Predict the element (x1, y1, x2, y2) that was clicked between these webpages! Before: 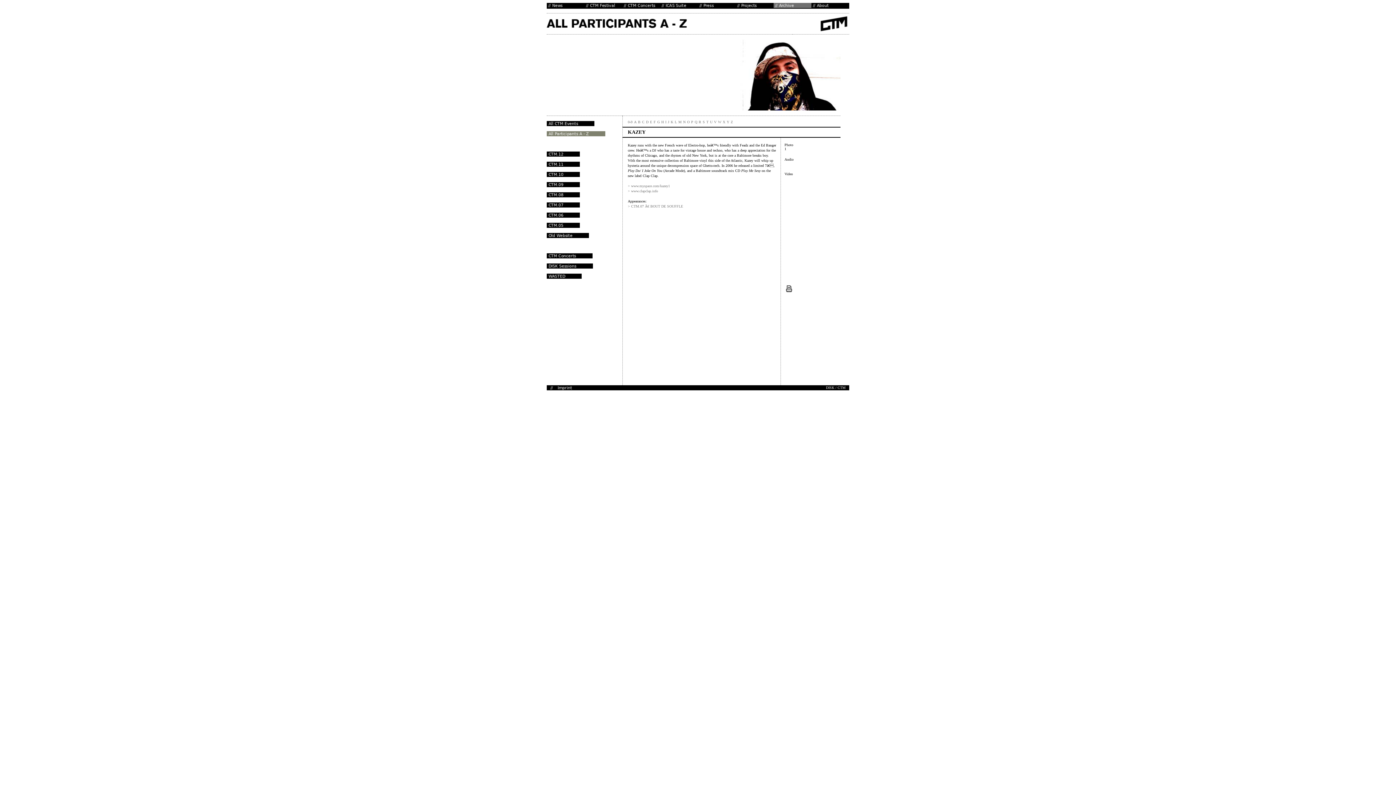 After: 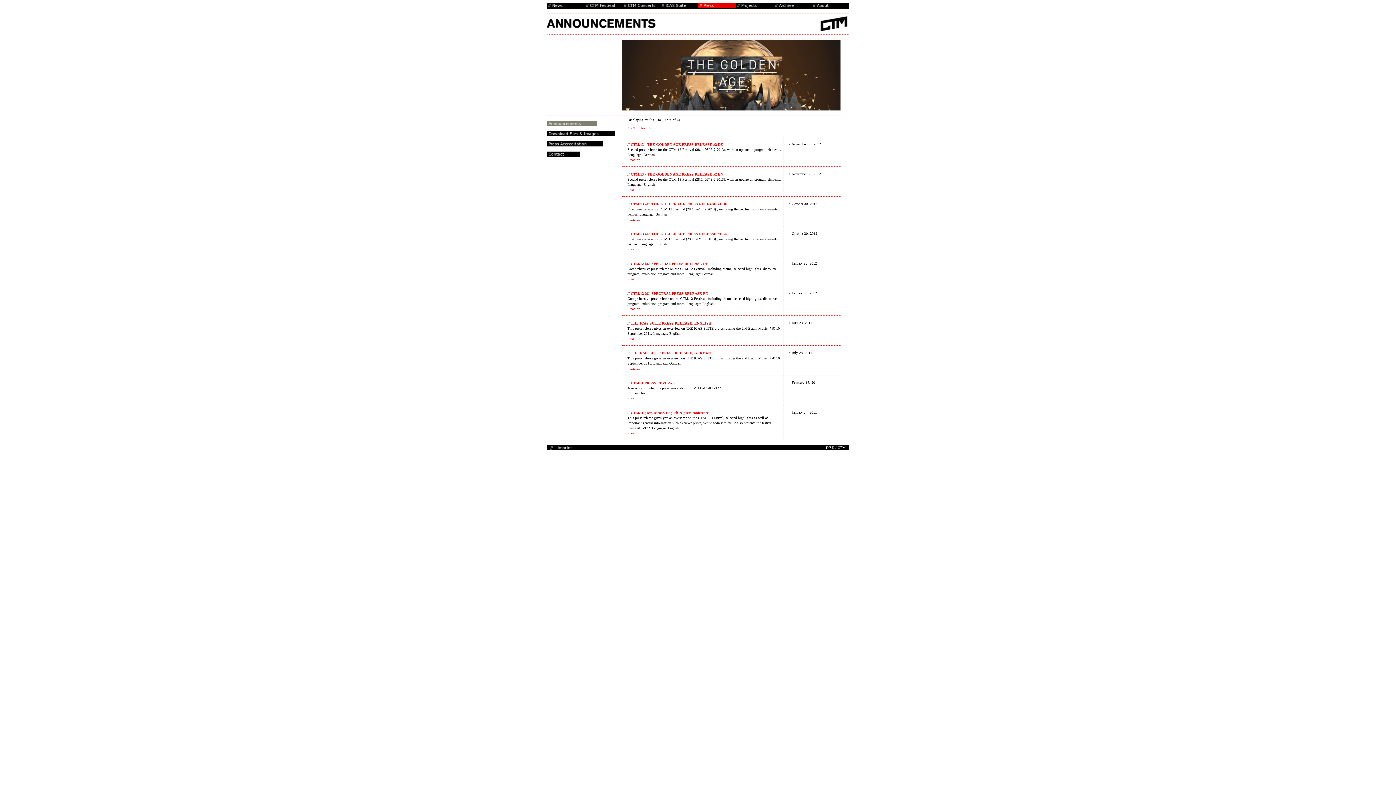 Action: bbox: (698, 4, 736, 8)